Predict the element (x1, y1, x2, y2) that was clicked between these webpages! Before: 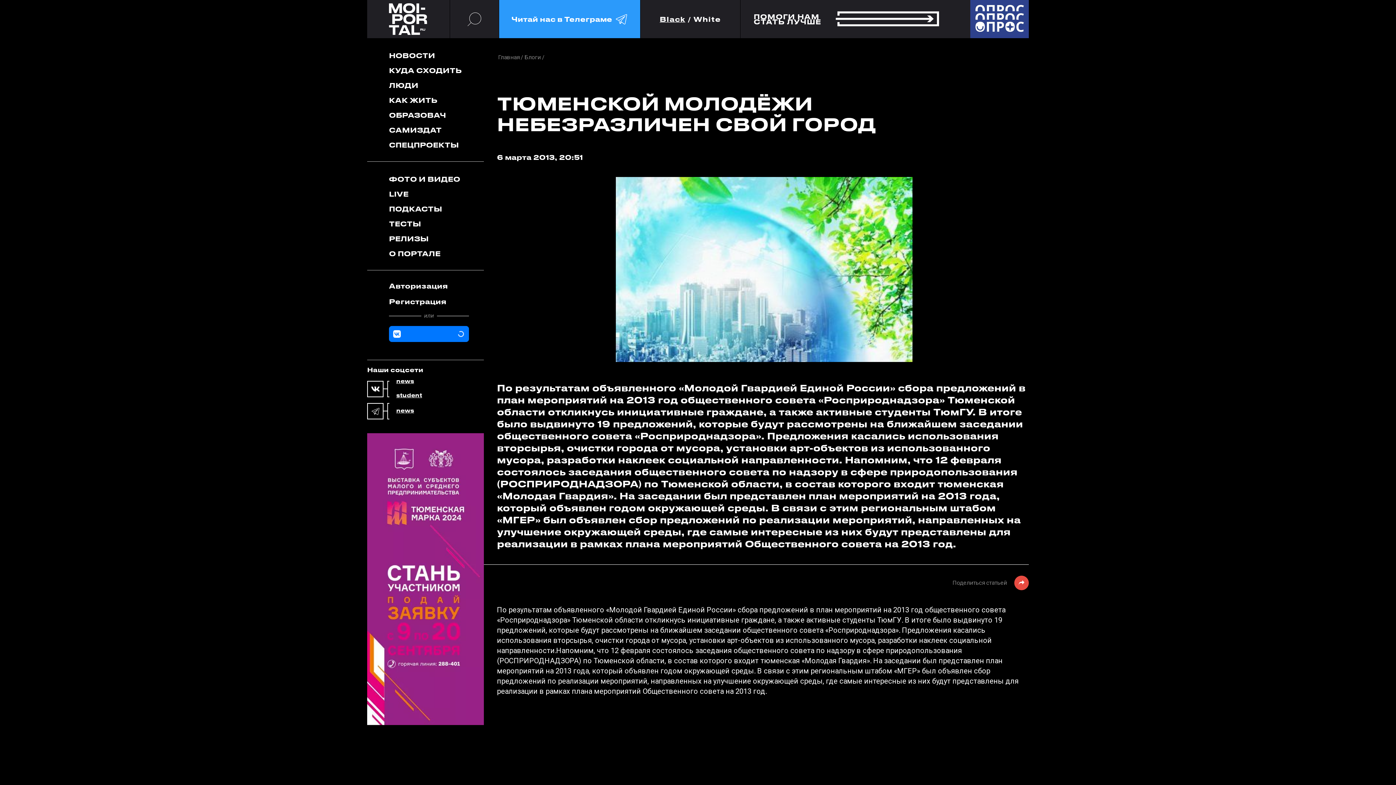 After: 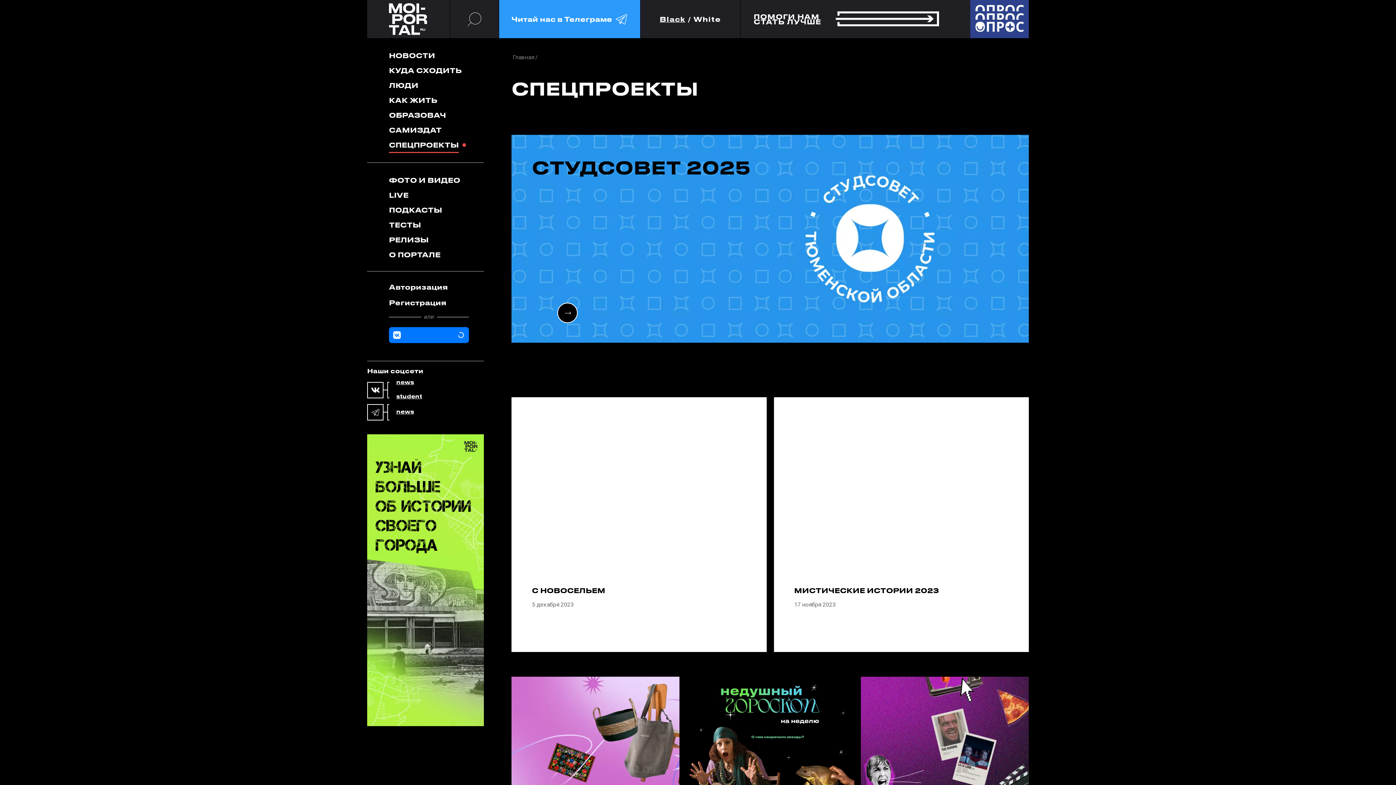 Action: bbox: (389, 138, 458, 152) label: СПЕЦПРОЕКТЫ